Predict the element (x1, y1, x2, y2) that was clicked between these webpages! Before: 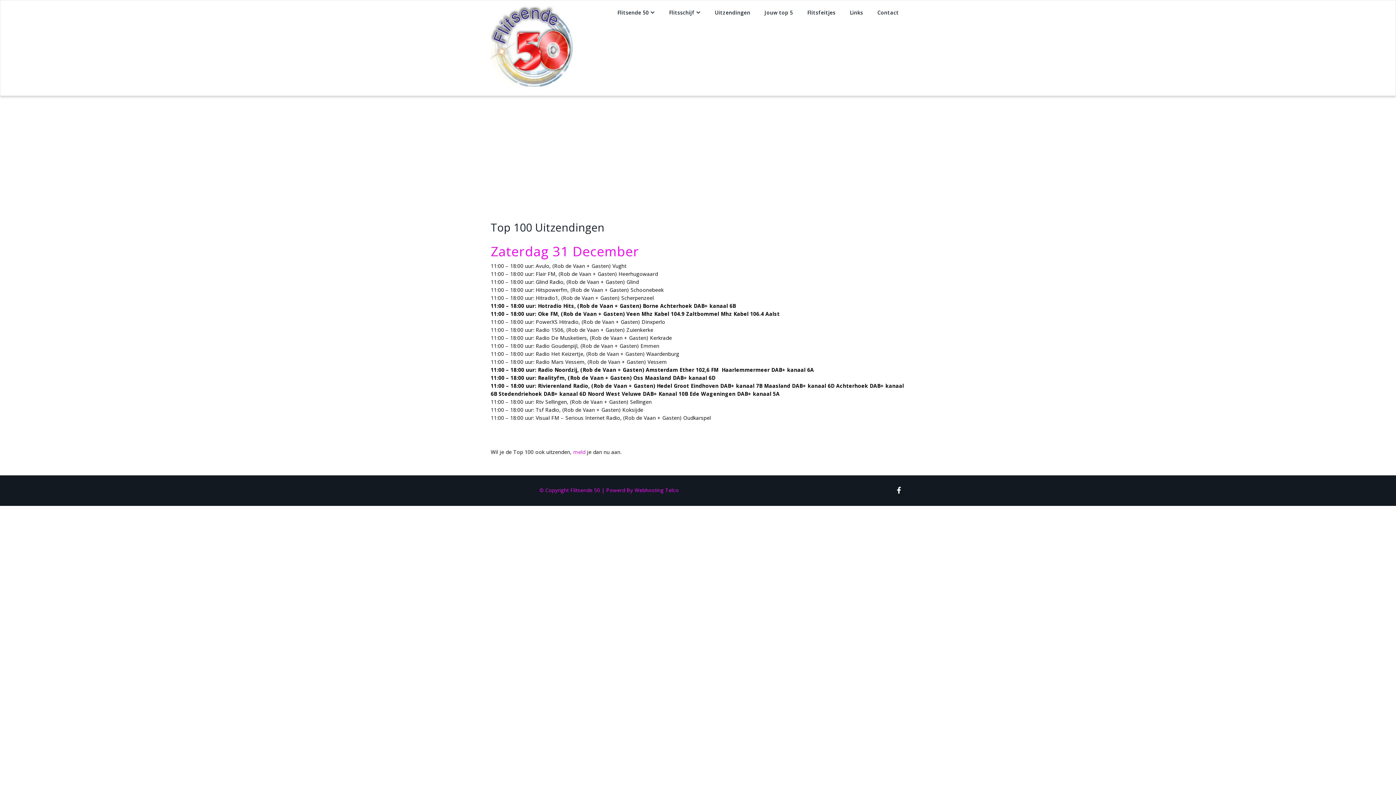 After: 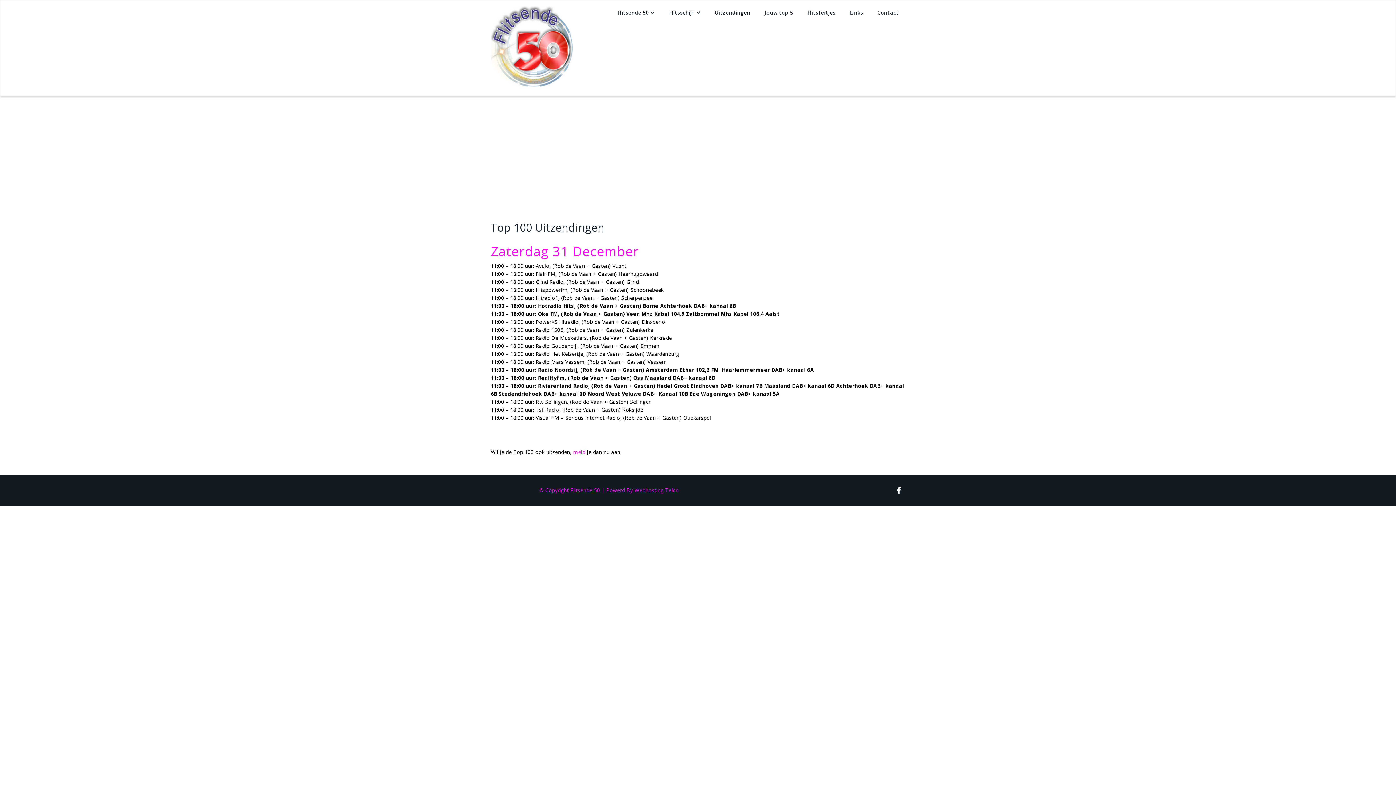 Action: bbox: (535, 406, 559, 413) label: Tsf Radio